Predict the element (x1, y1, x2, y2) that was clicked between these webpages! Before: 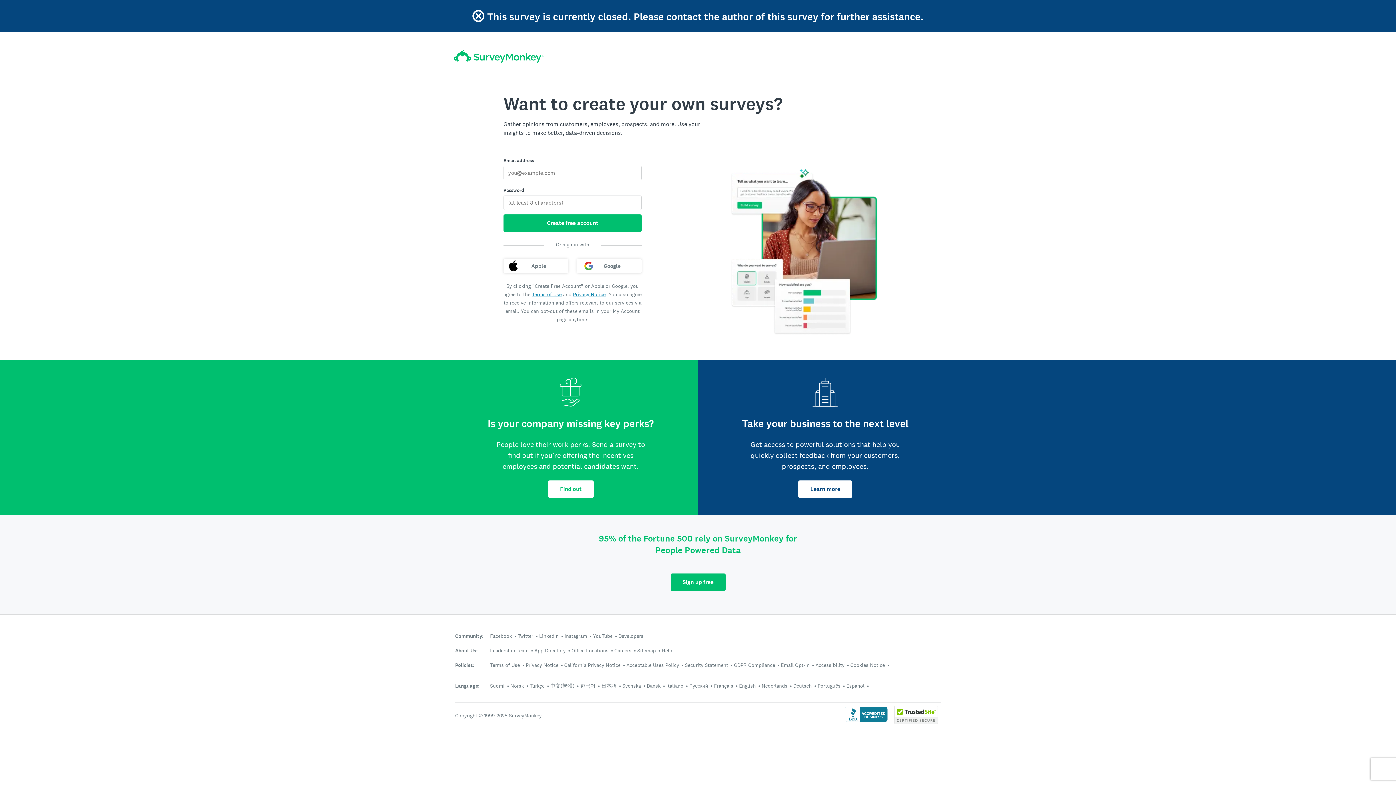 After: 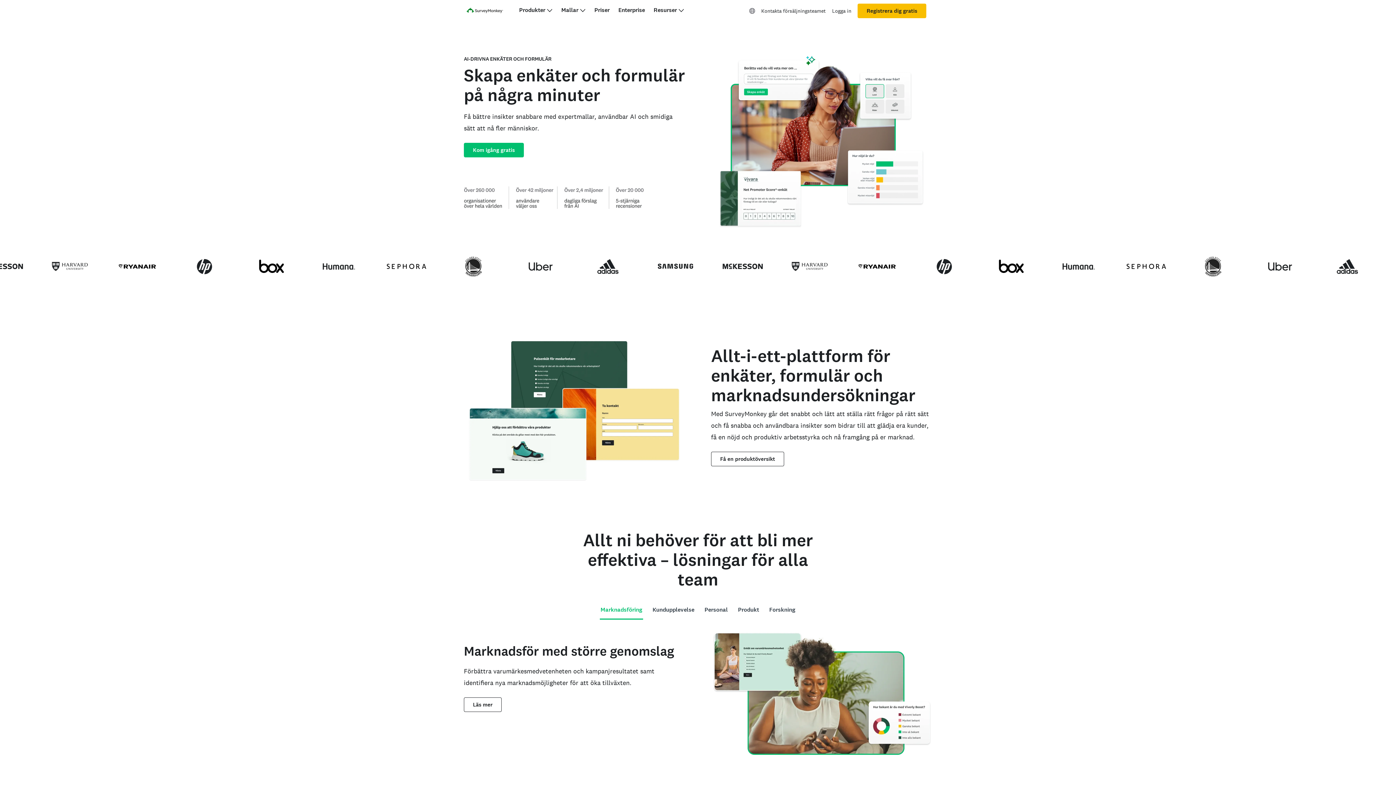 Action: bbox: (622, 682, 641, 689) label: Svenska